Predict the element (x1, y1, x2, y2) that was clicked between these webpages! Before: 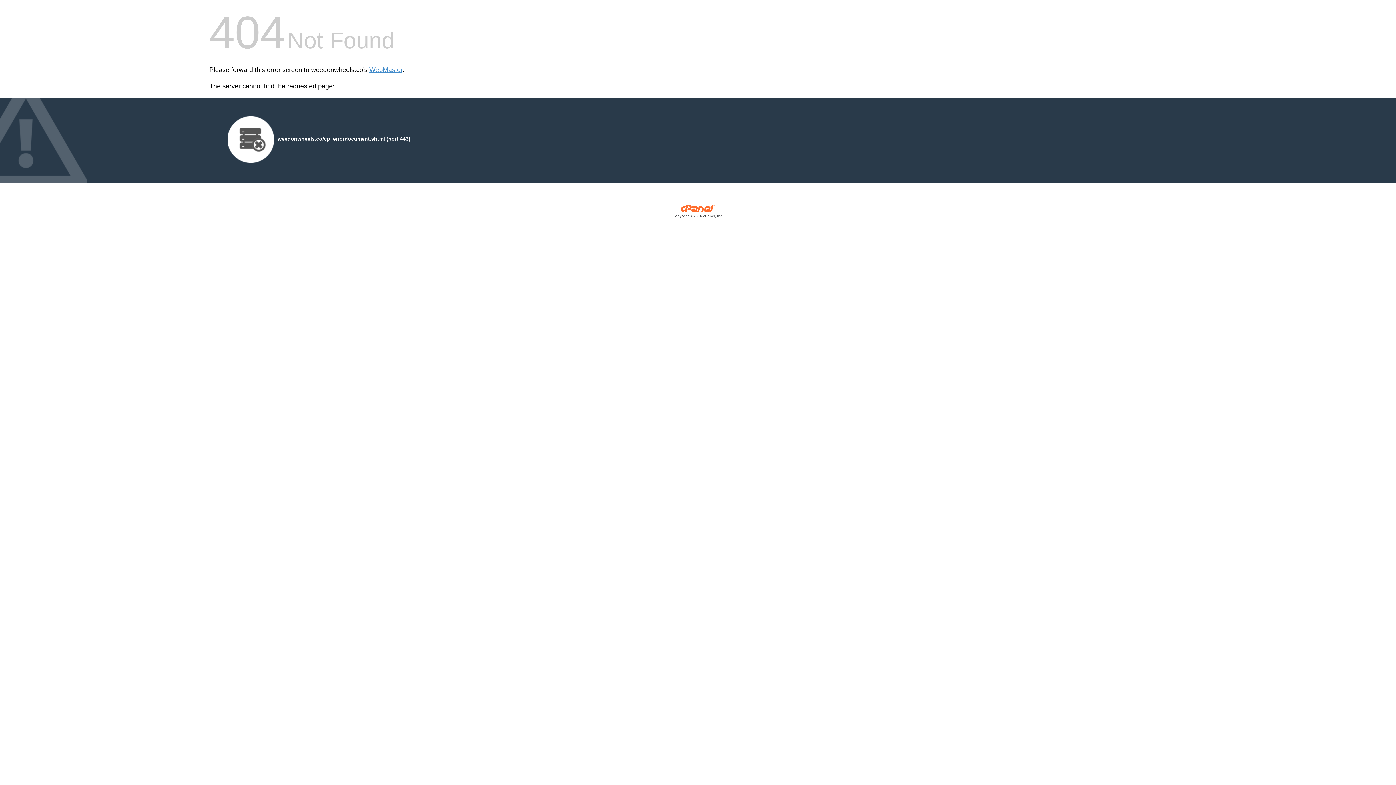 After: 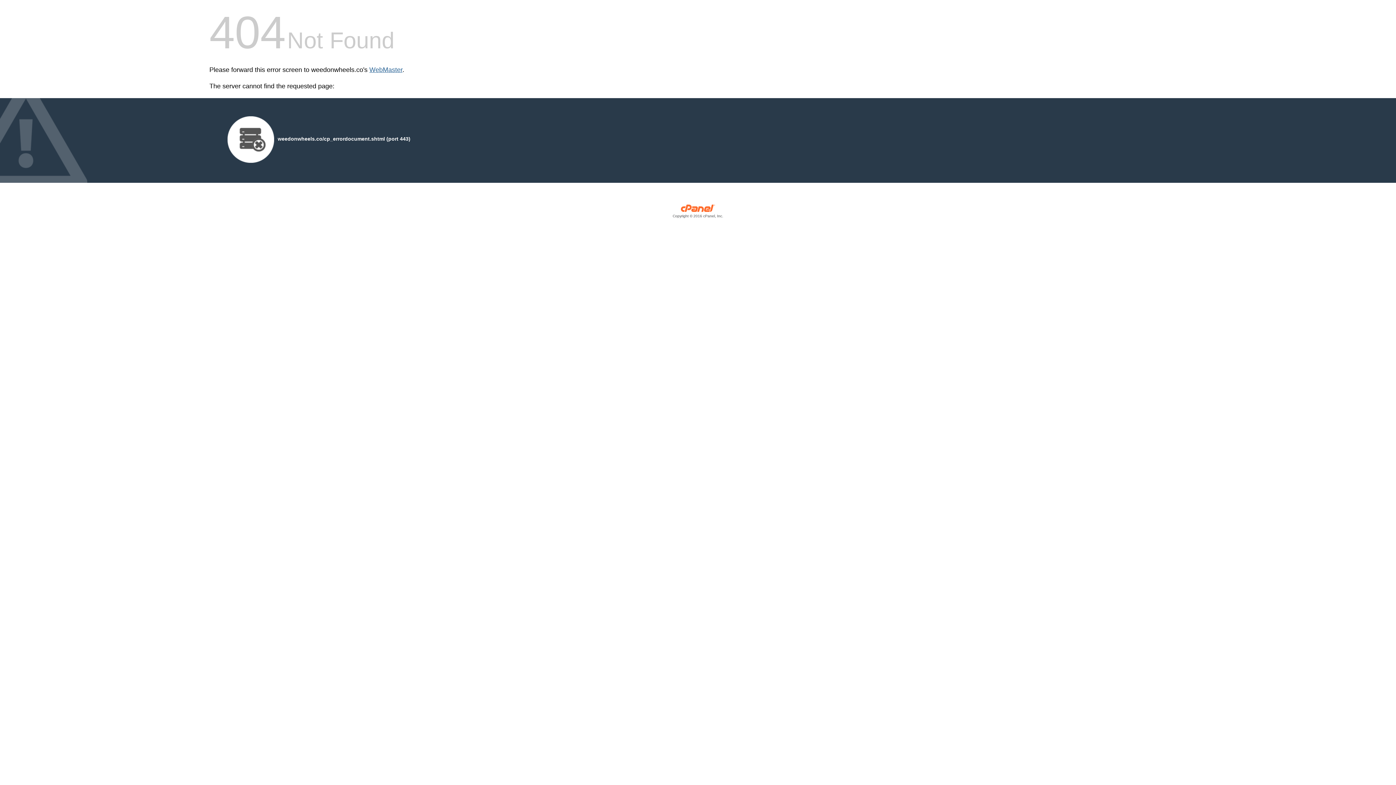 Action: bbox: (369, 66, 402, 73) label: WebMaster